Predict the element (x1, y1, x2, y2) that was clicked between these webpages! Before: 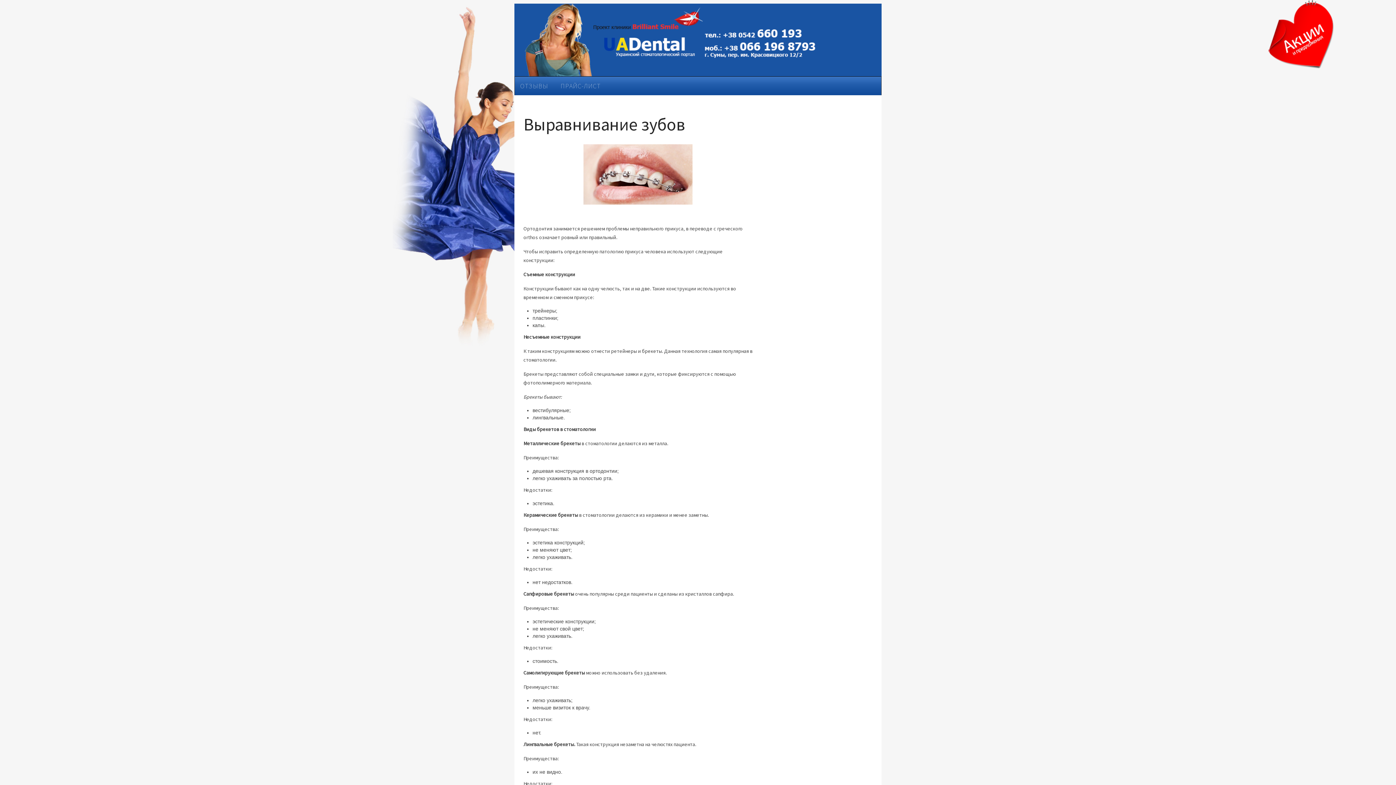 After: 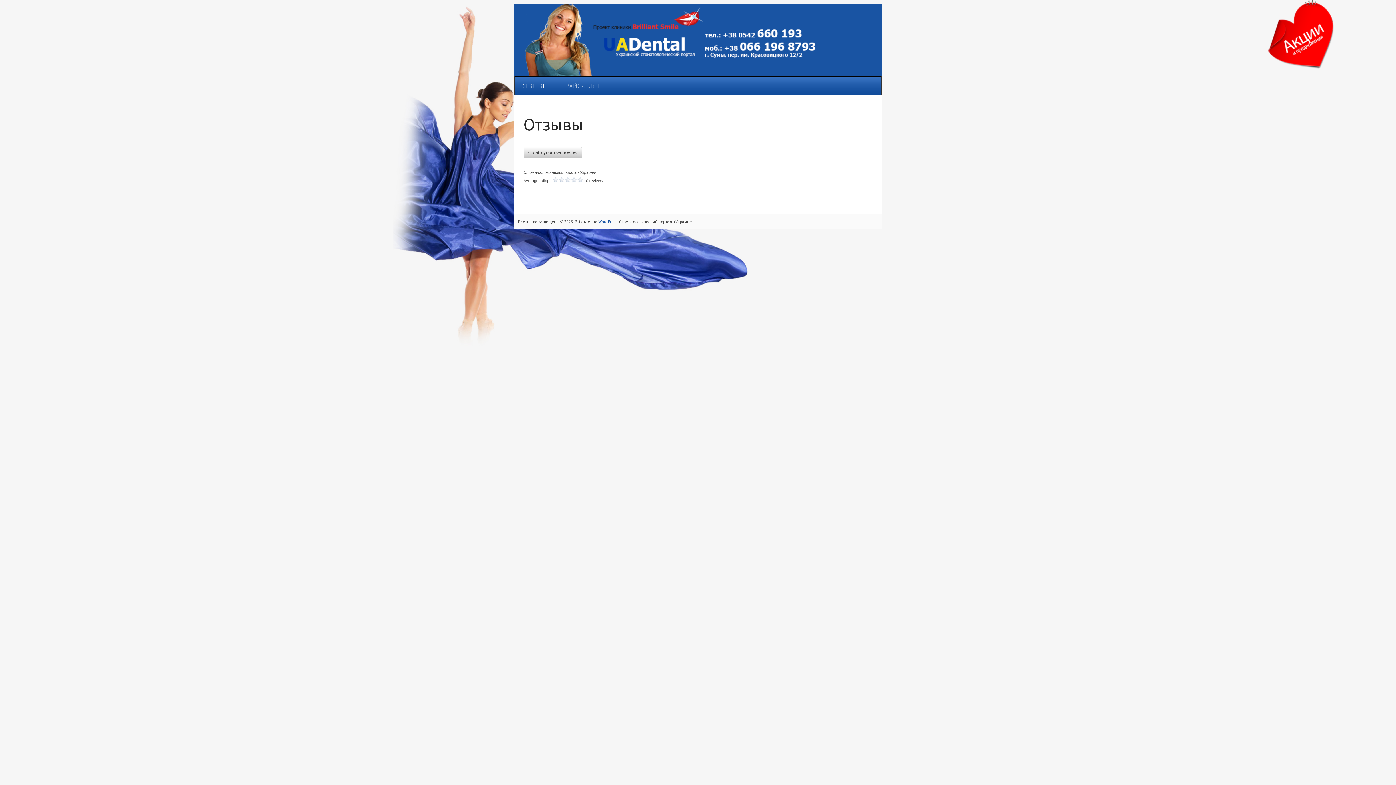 Action: bbox: (516, 78, 552, 93) label: ОТЗЫВЫ